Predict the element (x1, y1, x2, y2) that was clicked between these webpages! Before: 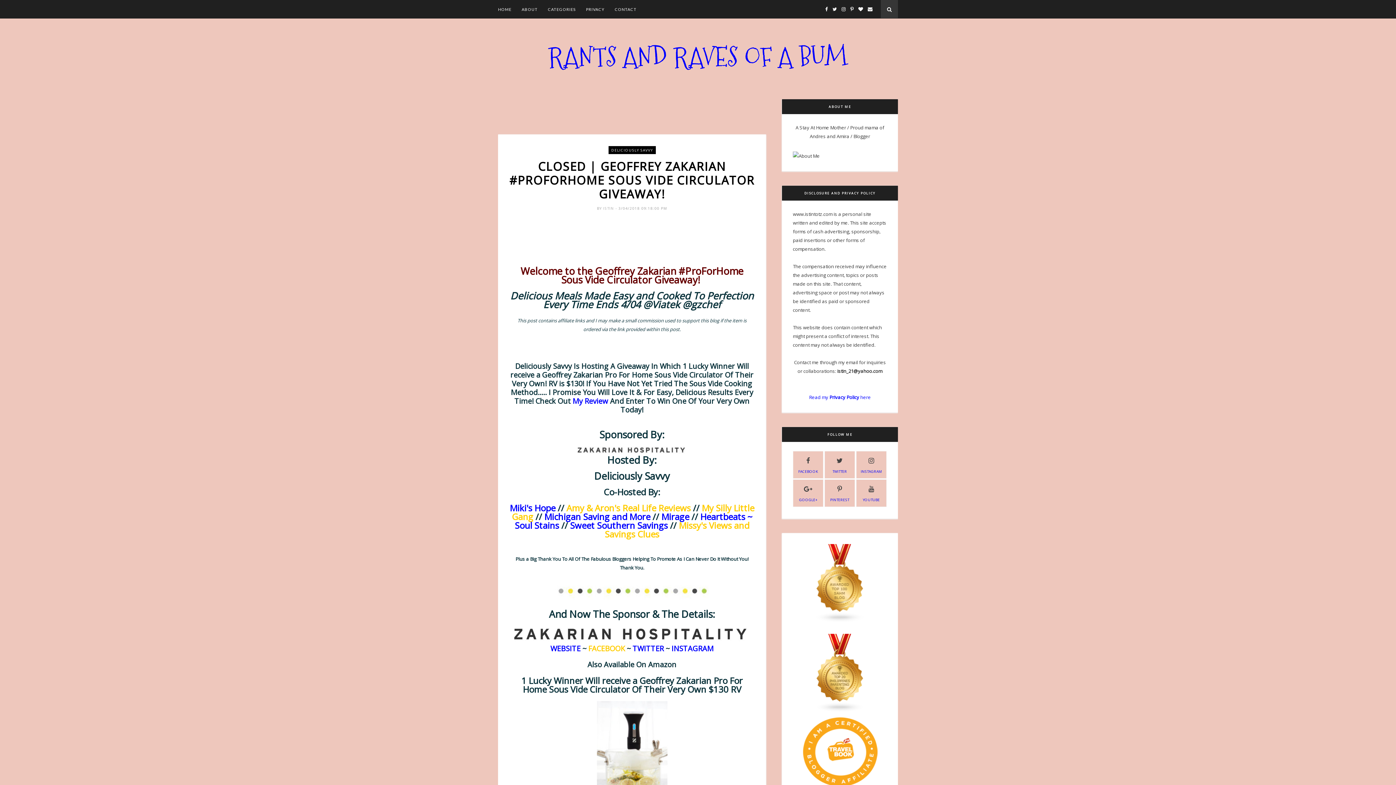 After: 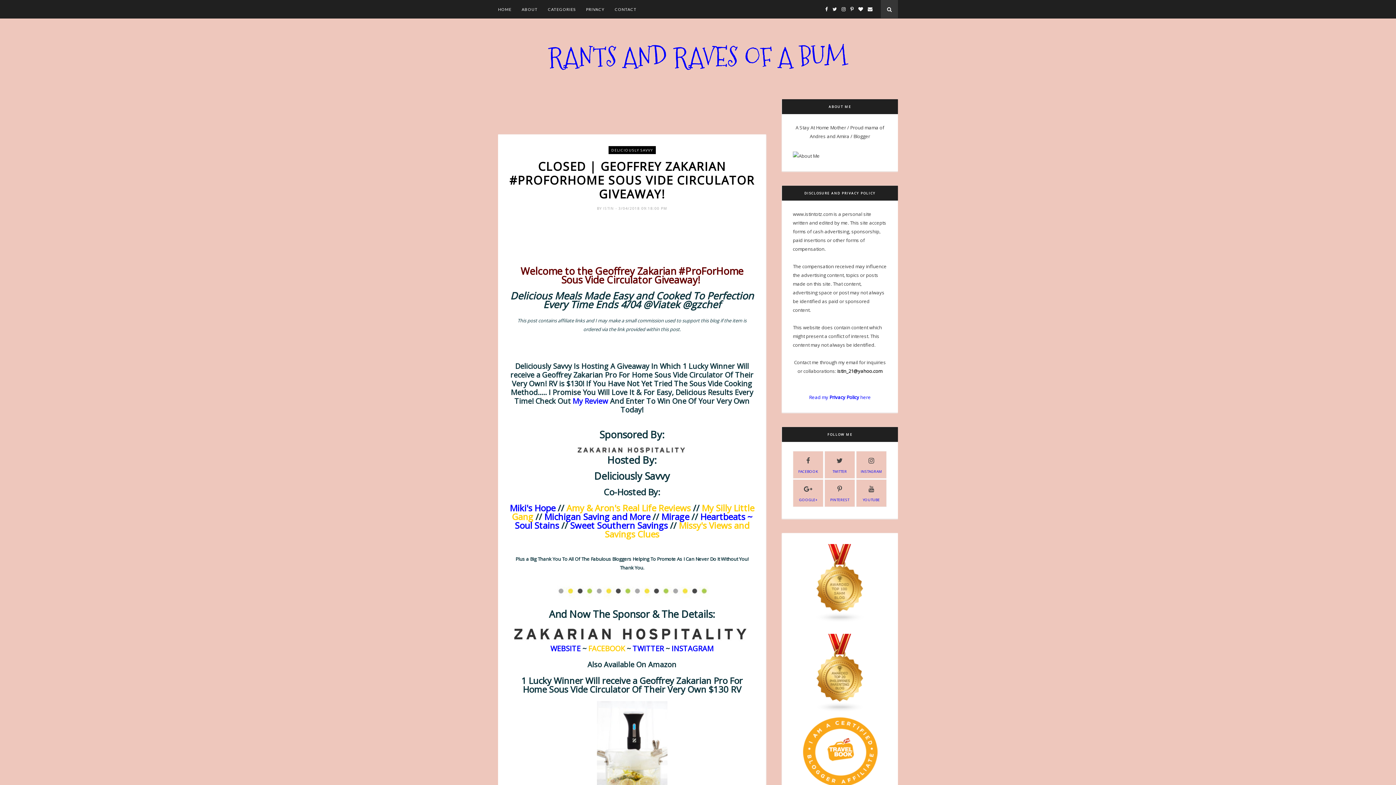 Action: bbox: (594, 469, 670, 482) label: Deliciously Savvy